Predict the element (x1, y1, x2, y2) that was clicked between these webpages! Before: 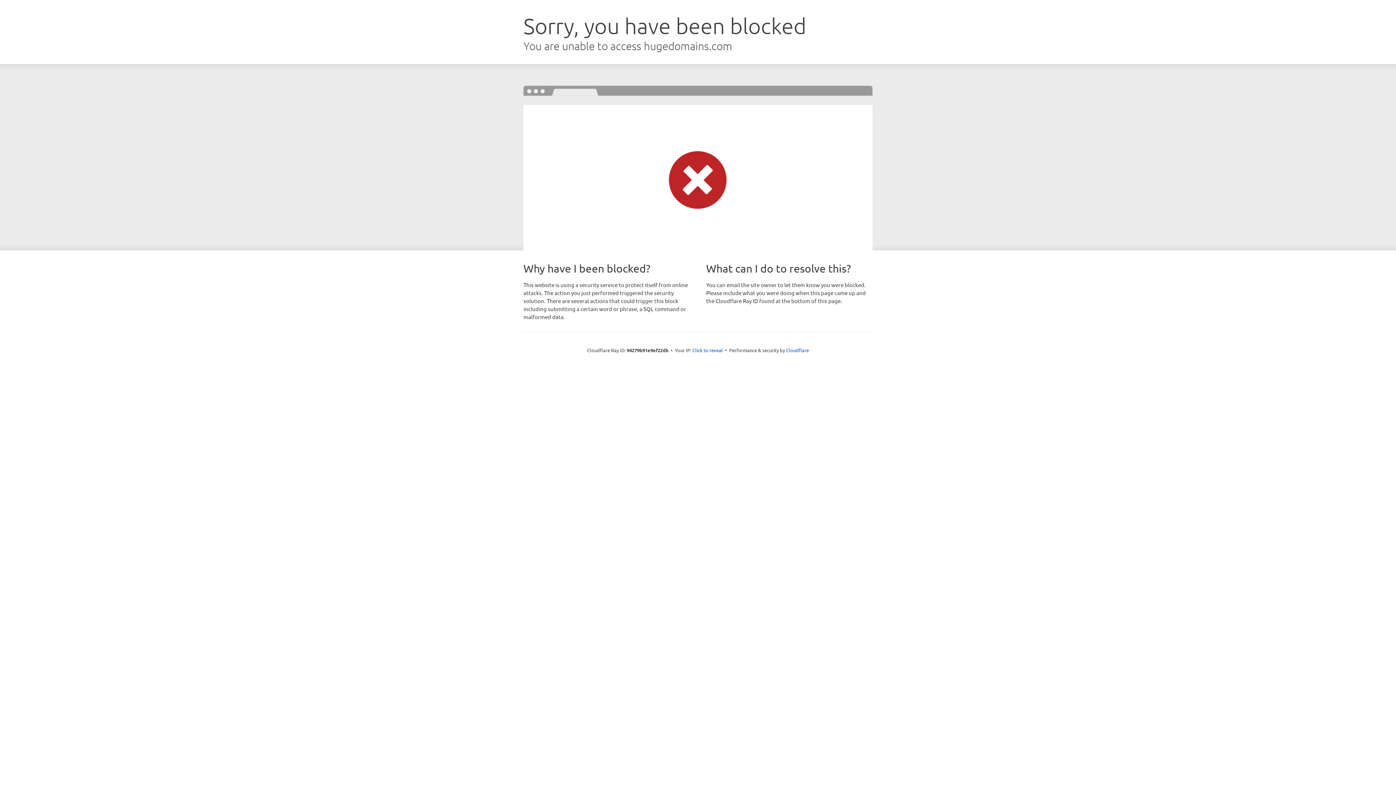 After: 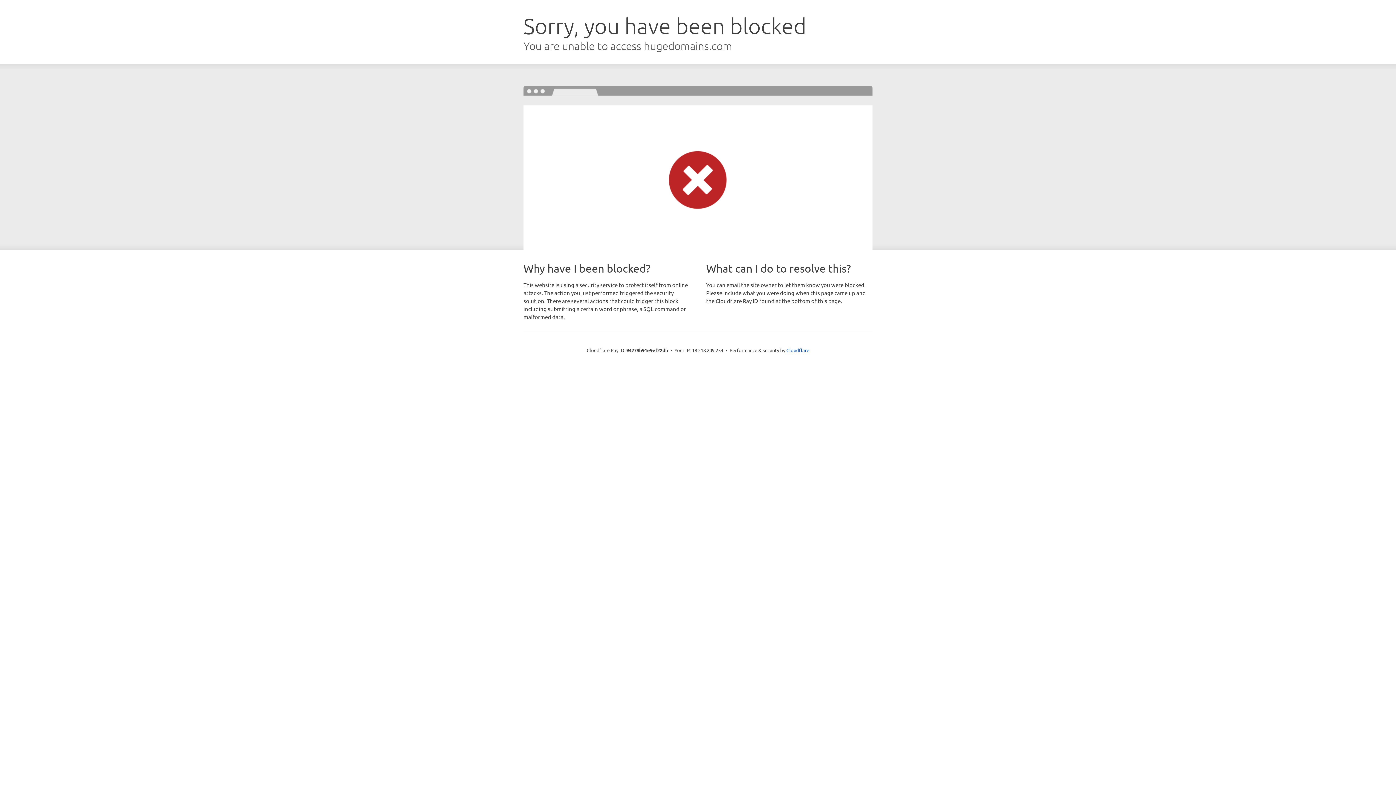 Action: label: Click to reveal bbox: (692, 346, 723, 353)